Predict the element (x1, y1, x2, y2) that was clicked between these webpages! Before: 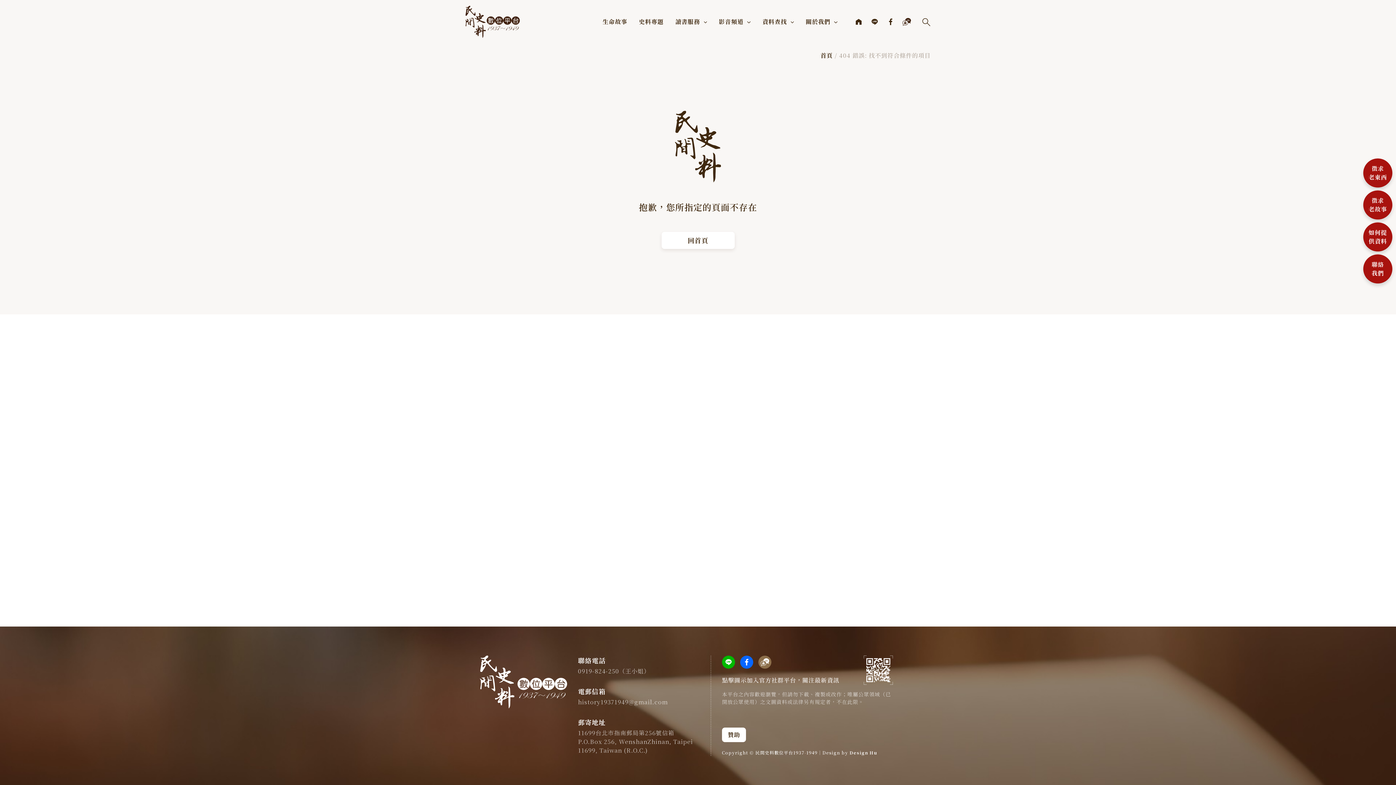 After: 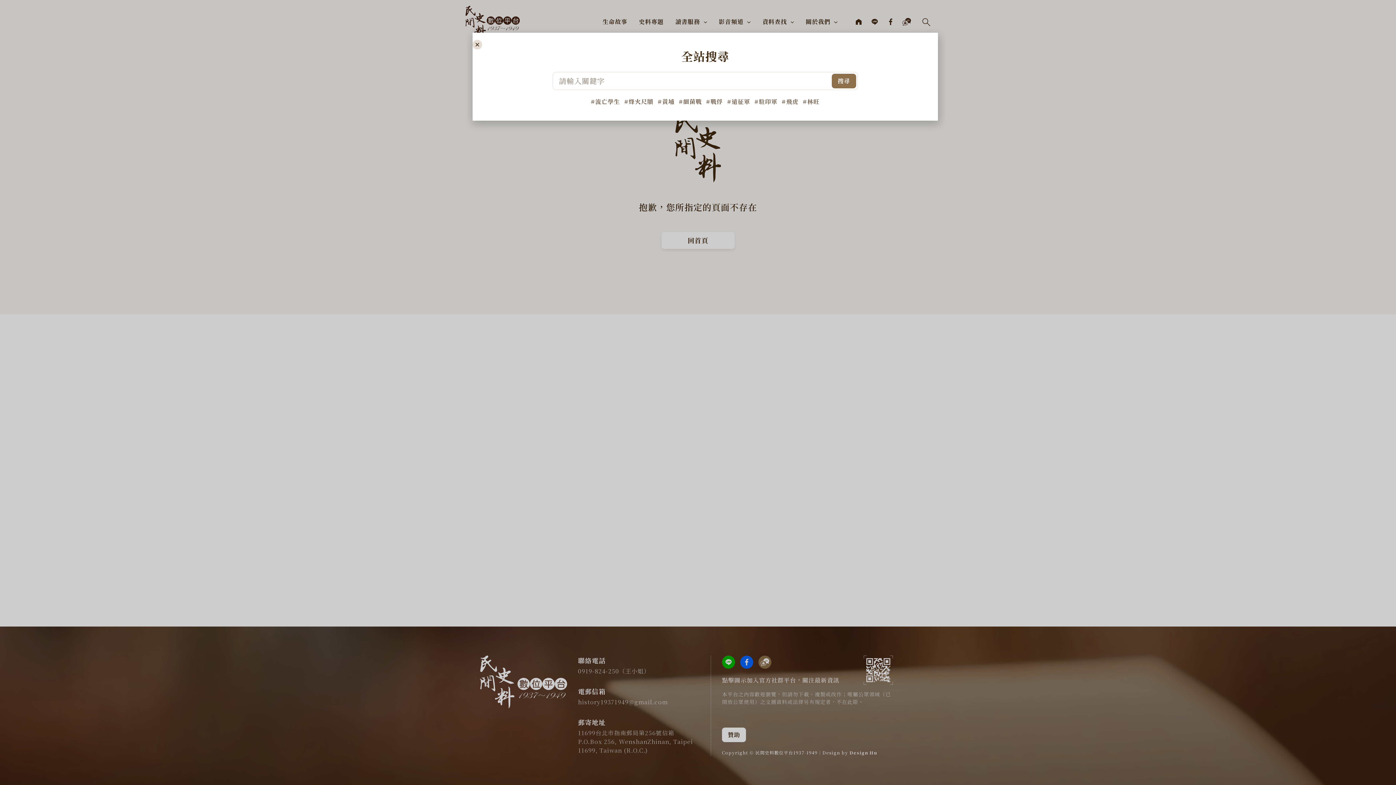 Action: label: 
 bbox: (922, 17, 930, 25)